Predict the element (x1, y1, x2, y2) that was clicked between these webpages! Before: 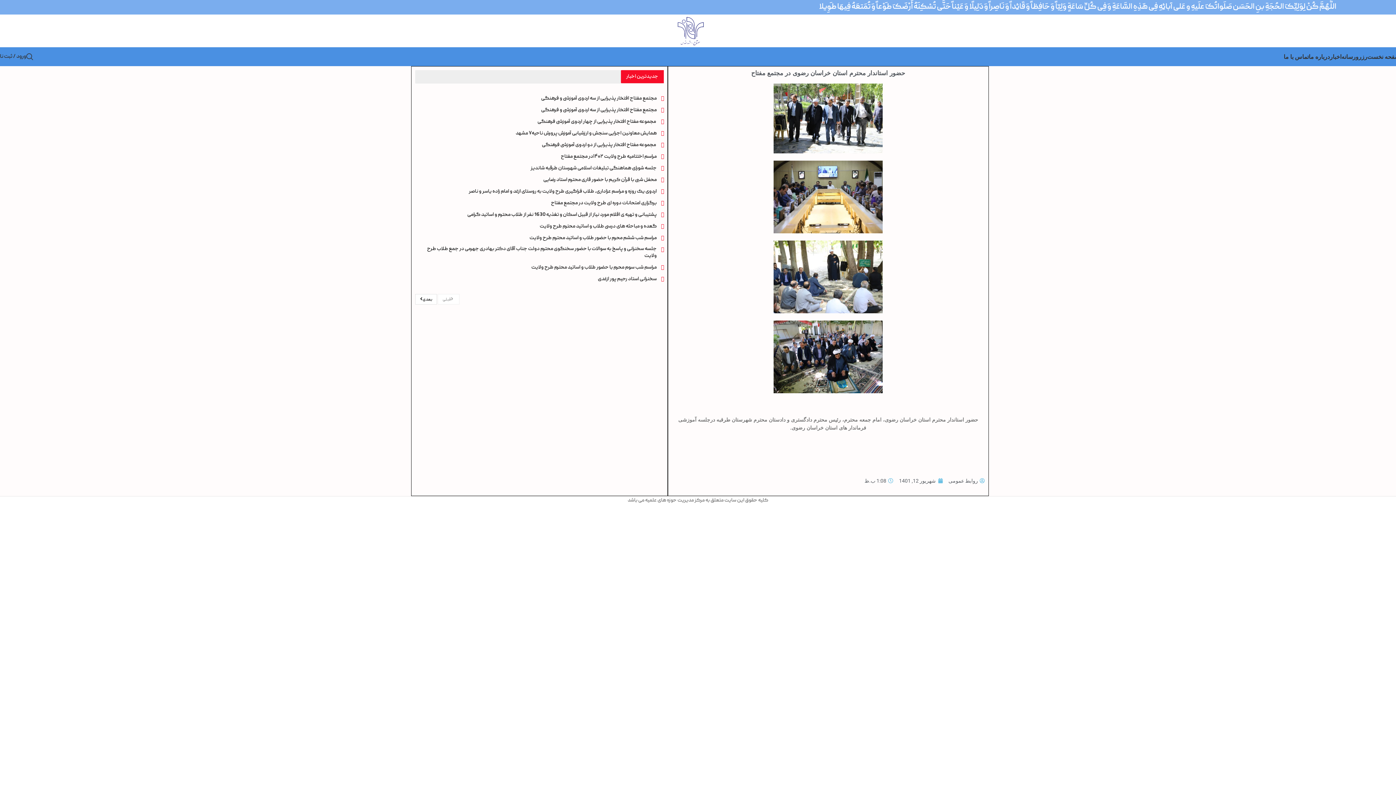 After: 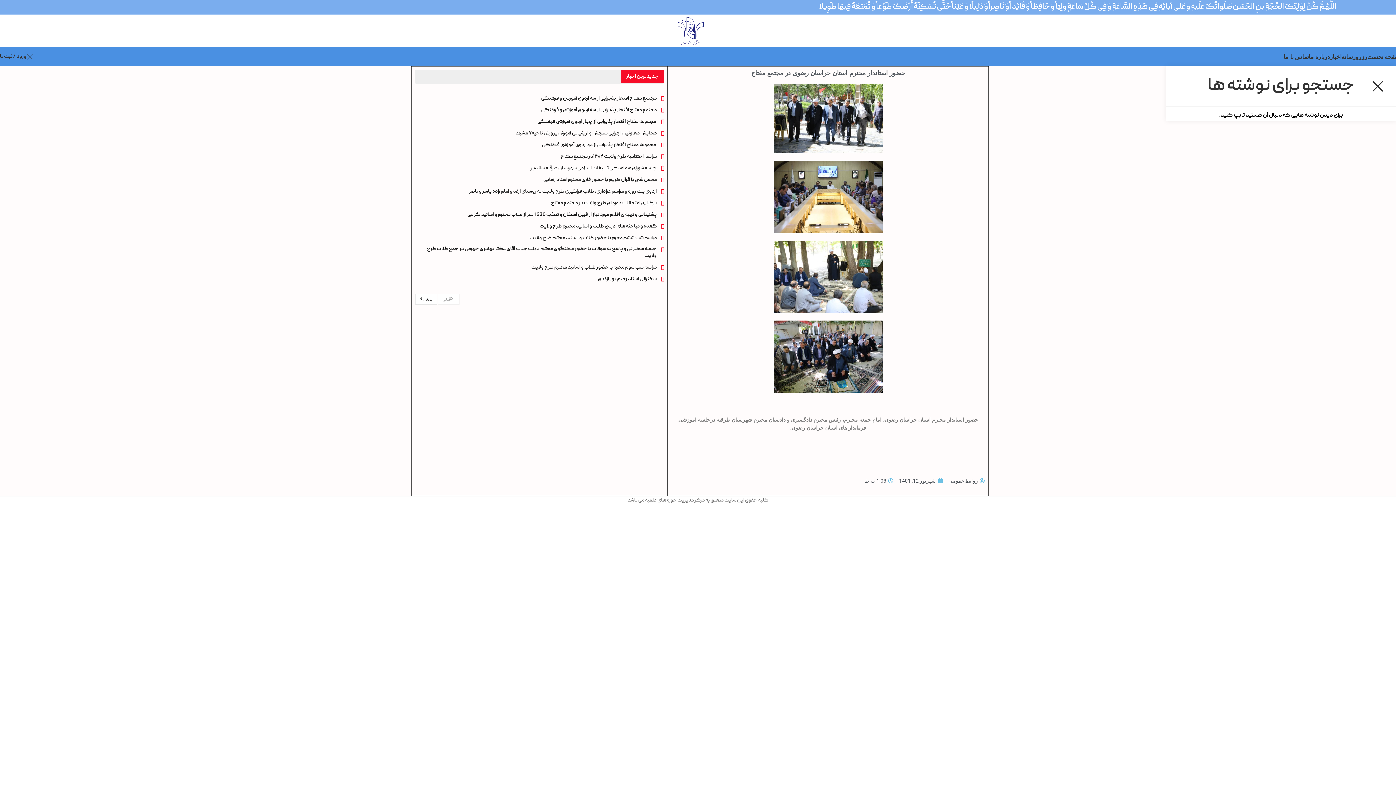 Action: bbox: (26, 49, 33, 64) label: جستجو